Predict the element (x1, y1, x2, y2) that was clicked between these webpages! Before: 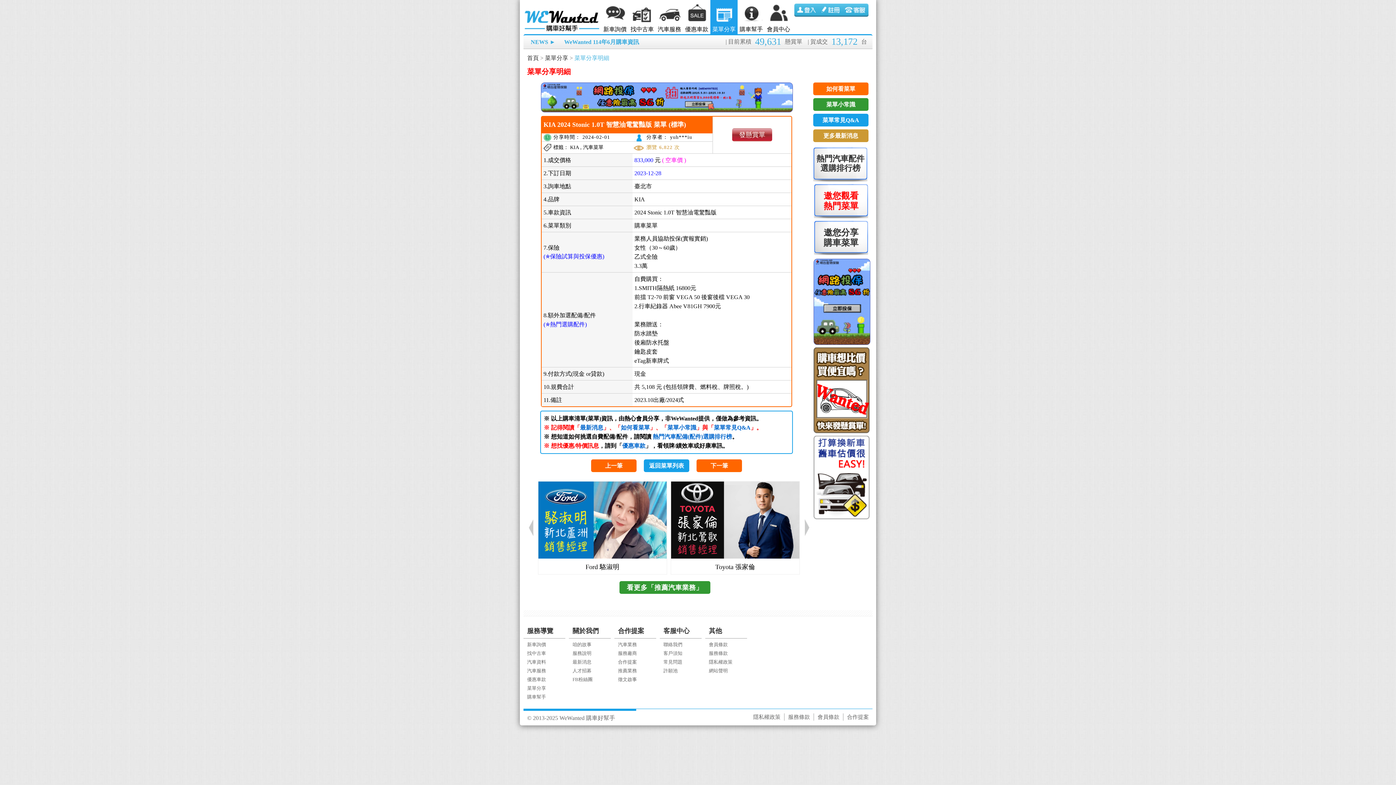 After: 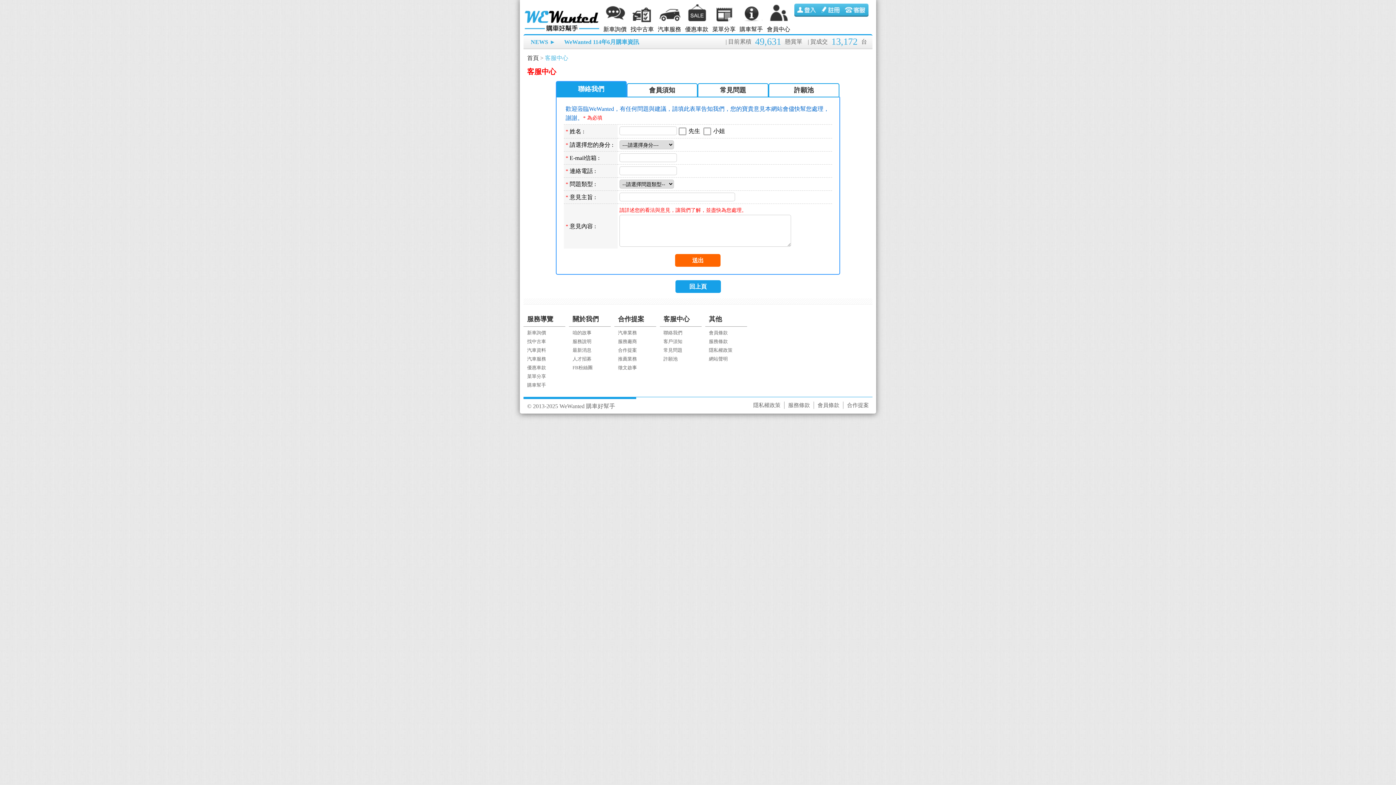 Action: bbox: (663, 642, 682, 647) label: 聯絡我們